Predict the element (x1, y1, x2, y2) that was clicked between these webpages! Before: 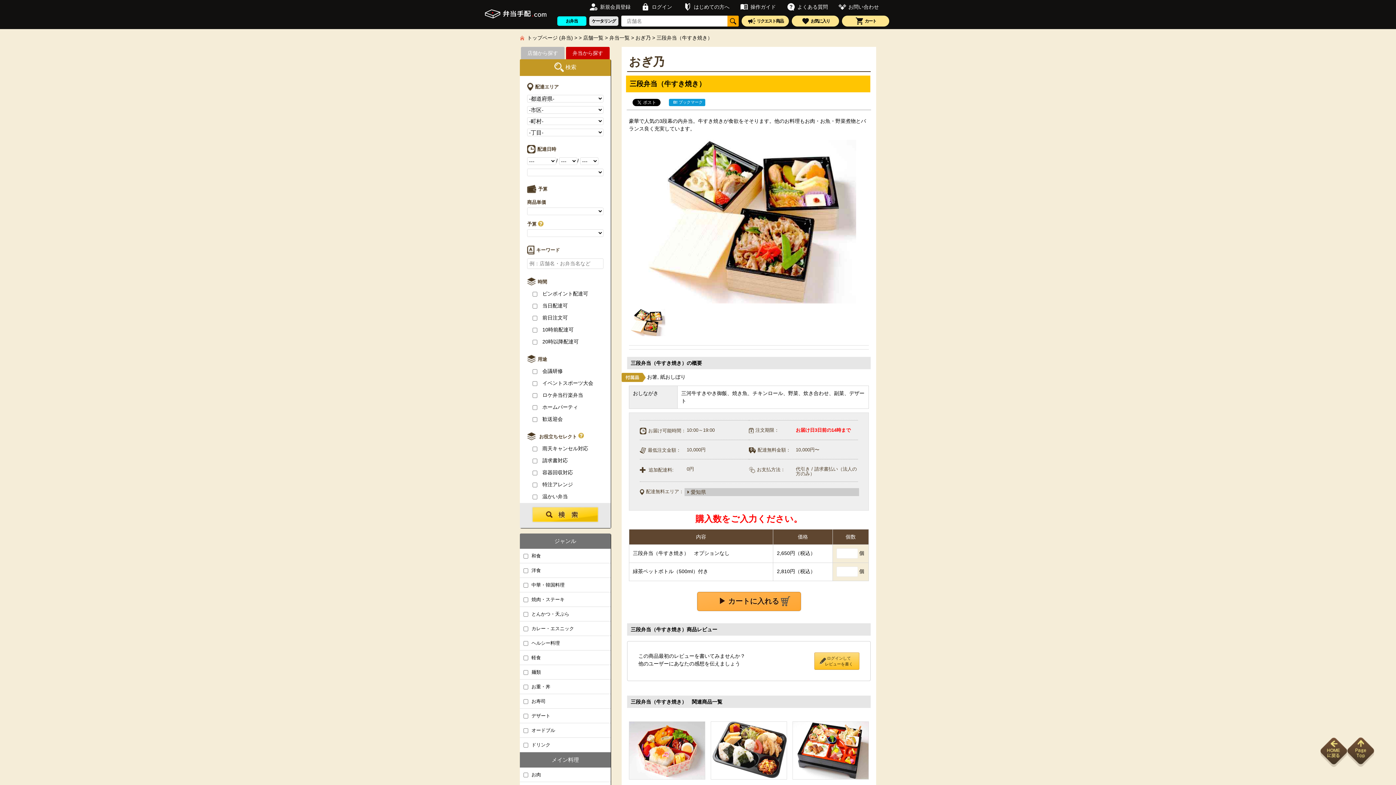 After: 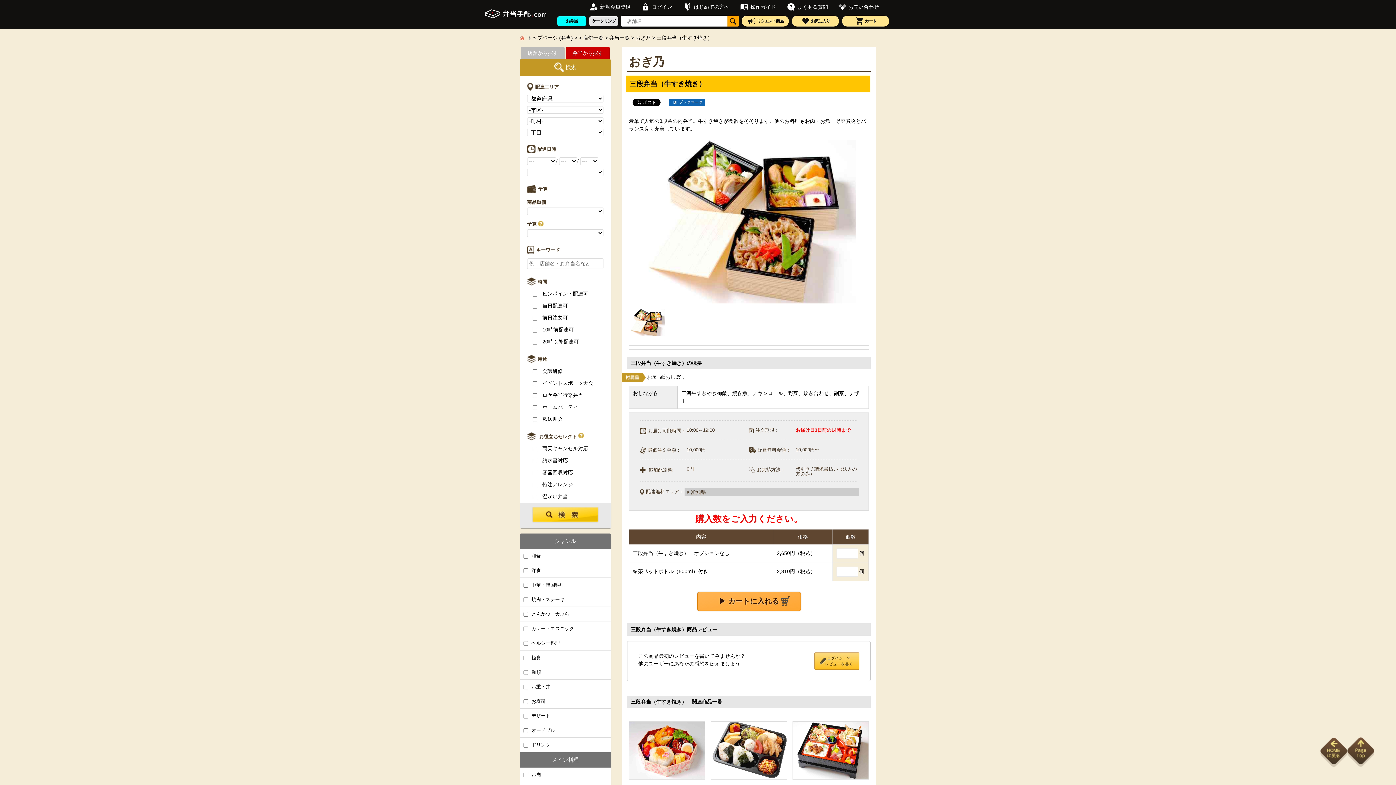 Action: label: B! ブックマーク bbox: (669, 98, 705, 106)